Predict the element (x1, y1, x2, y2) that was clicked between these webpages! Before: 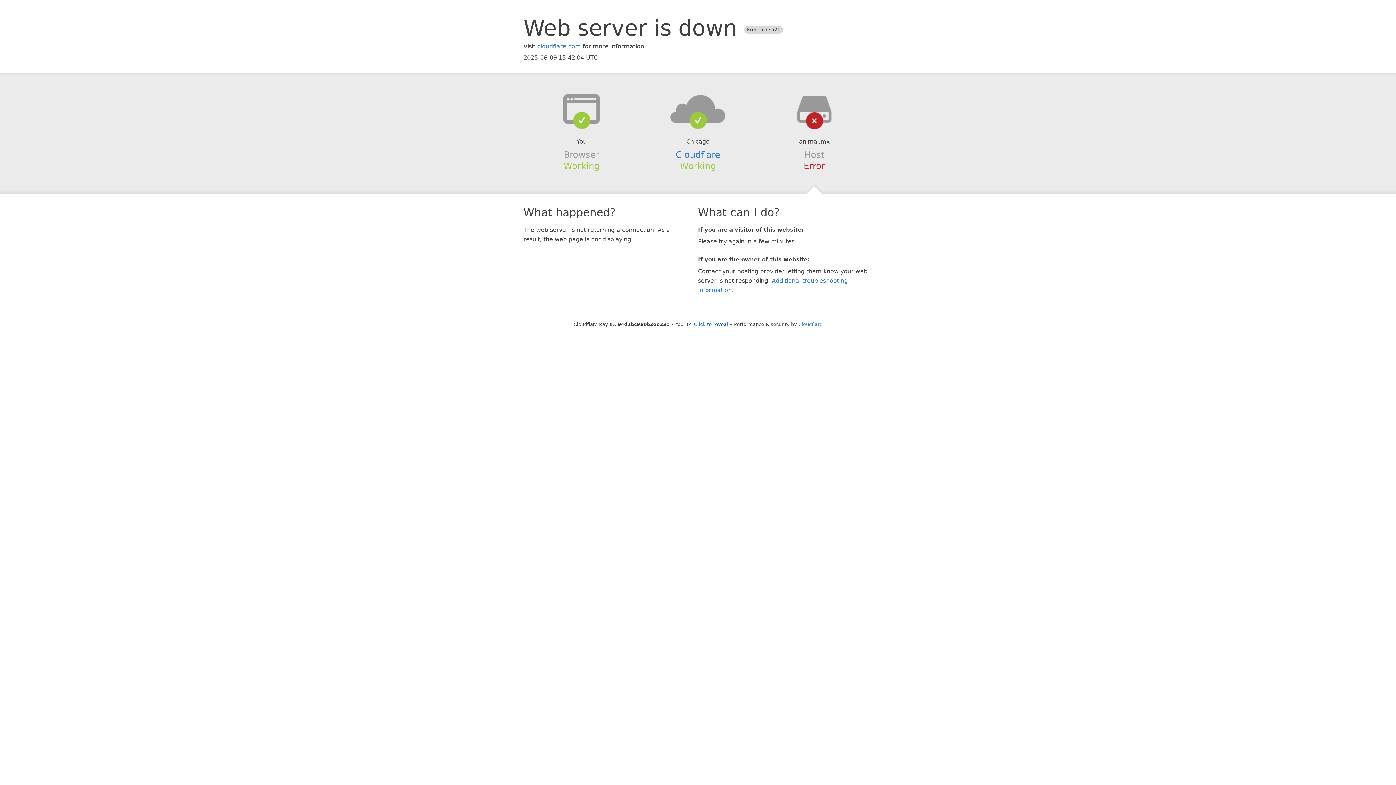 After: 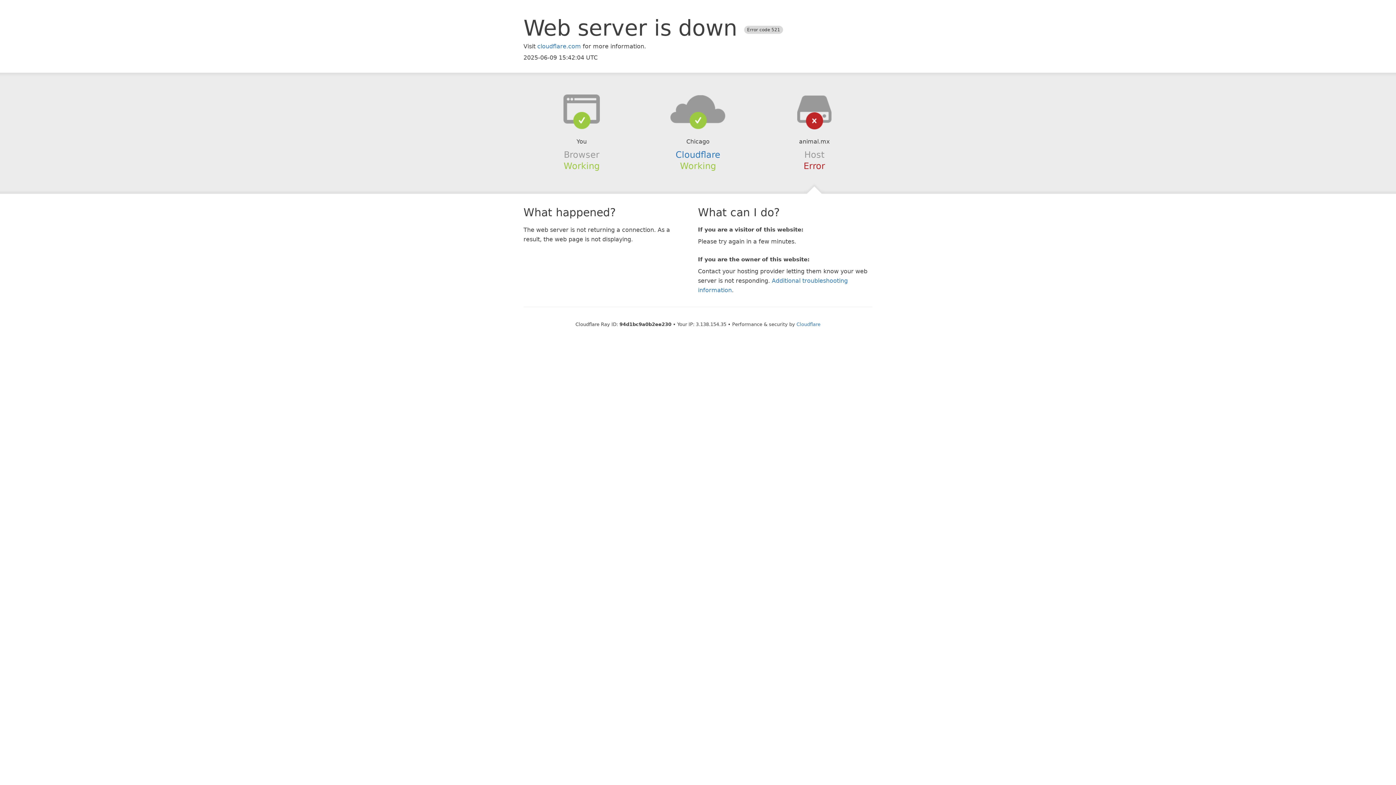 Action: label: Click to reveal bbox: (694, 321, 728, 327)